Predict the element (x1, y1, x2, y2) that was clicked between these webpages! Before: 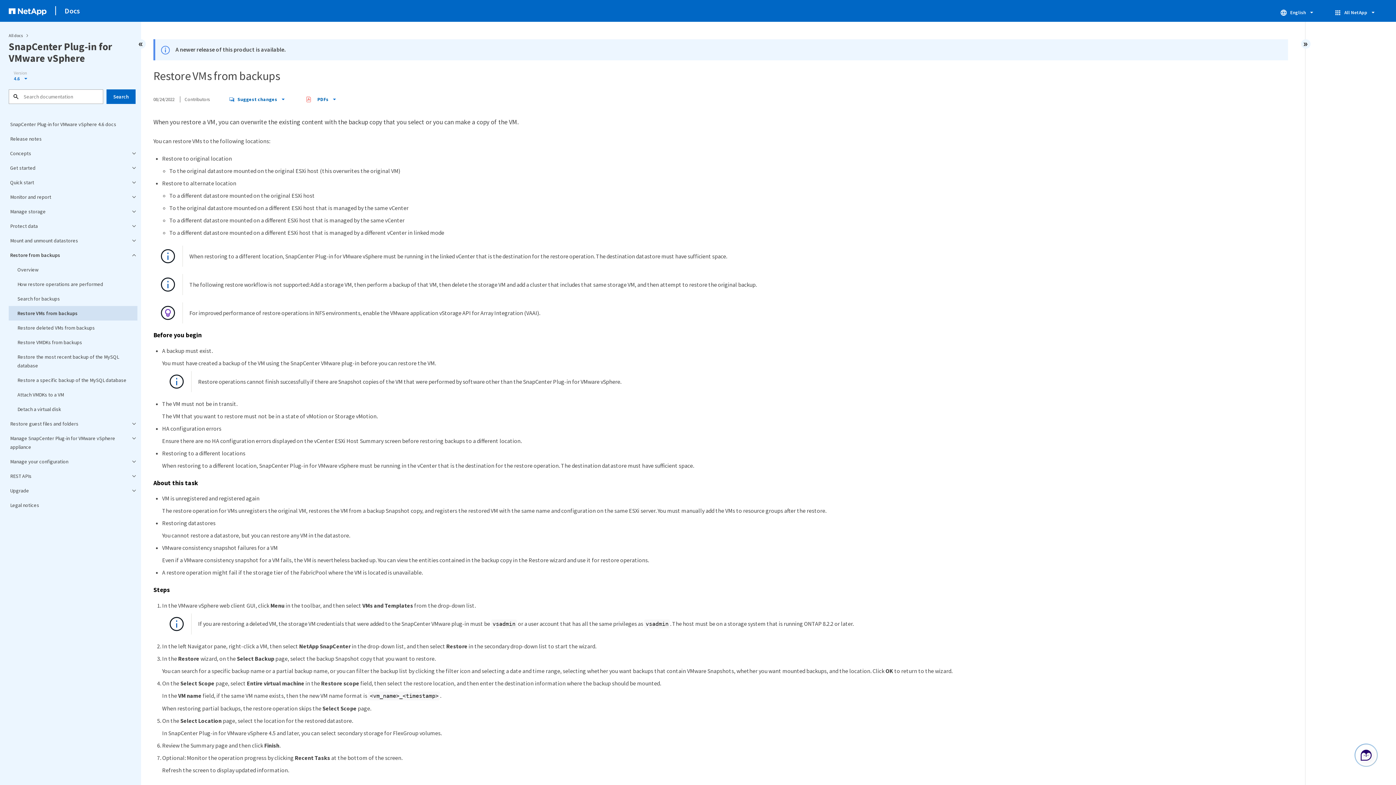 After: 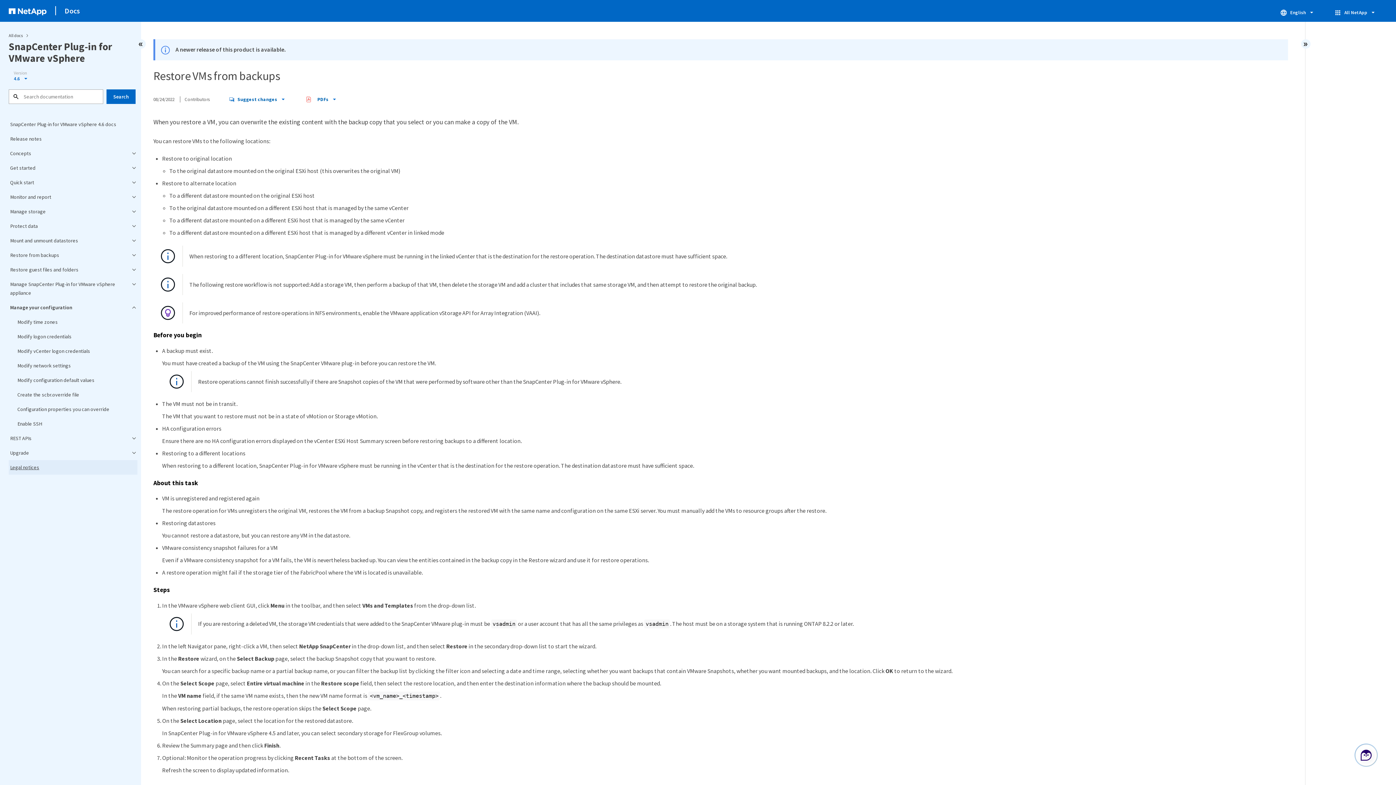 Action: bbox: (8, 454, 137, 469) label: Manage your configuration